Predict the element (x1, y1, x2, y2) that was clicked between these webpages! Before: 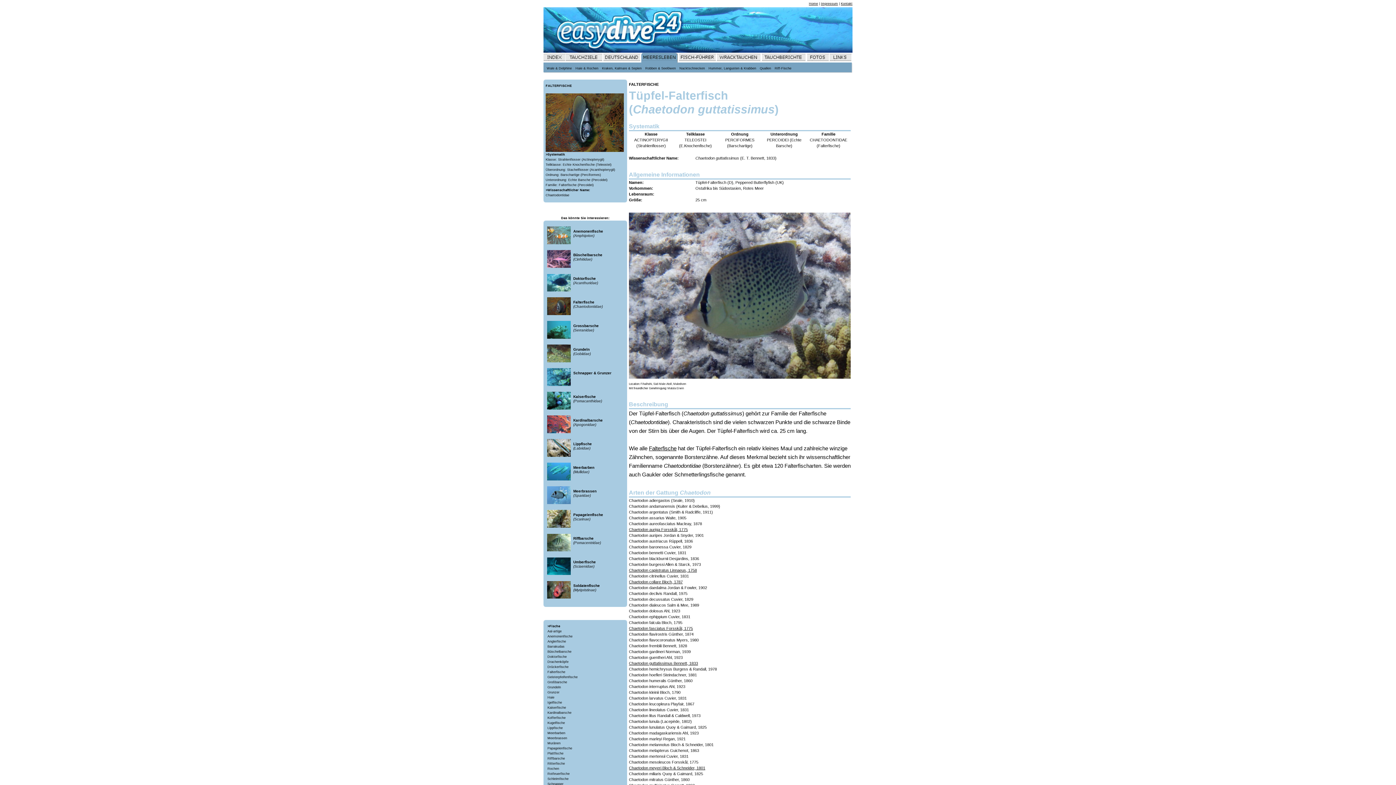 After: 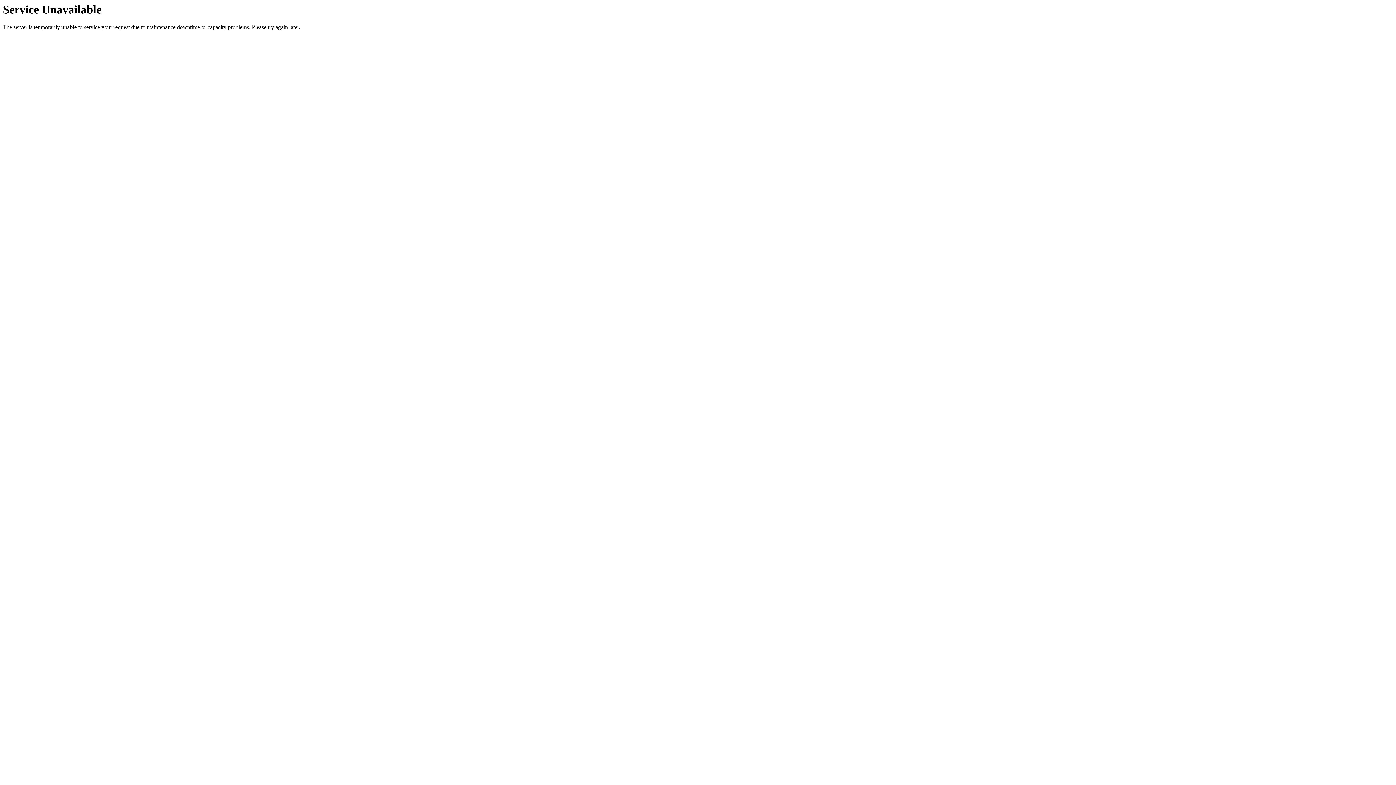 Action: bbox: (679, 66, 705, 70) label: Nacktschnecken